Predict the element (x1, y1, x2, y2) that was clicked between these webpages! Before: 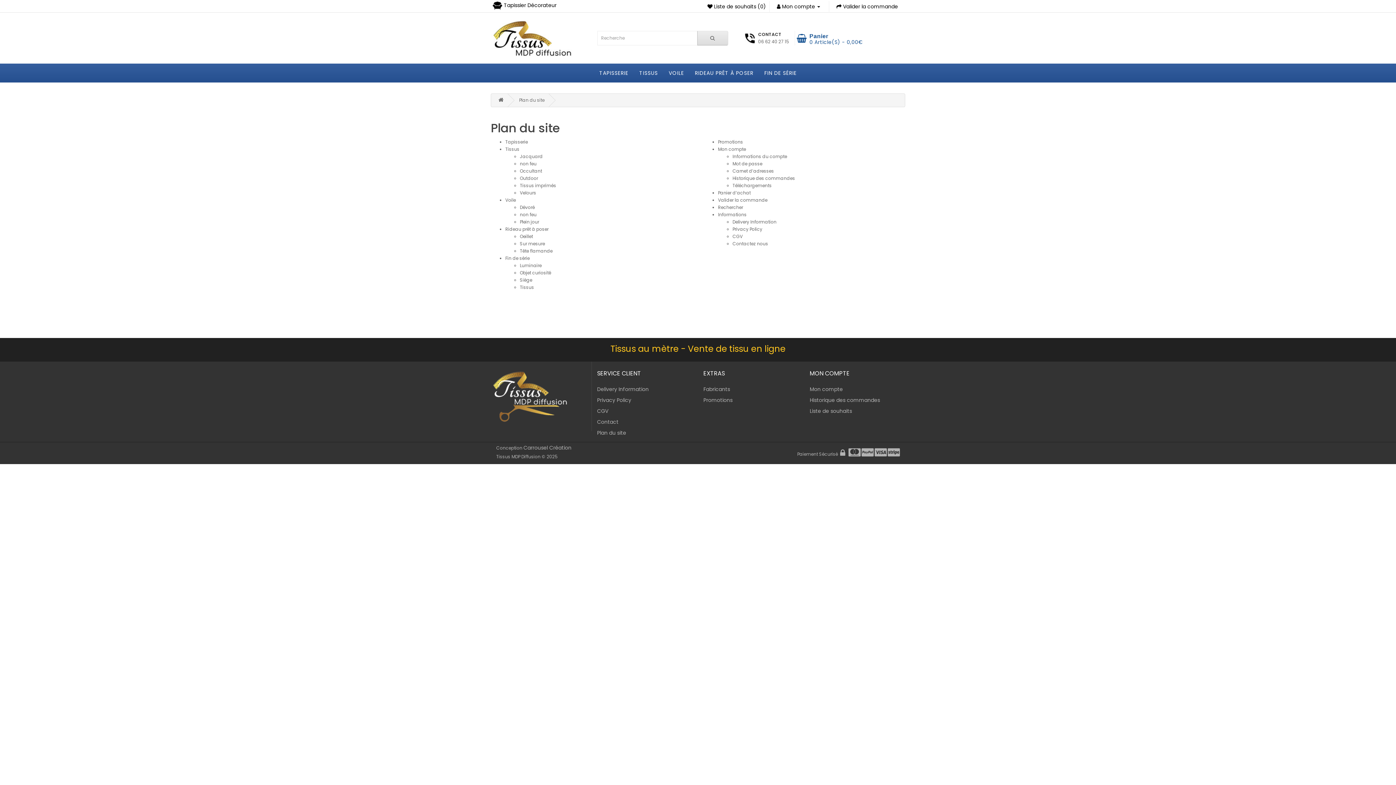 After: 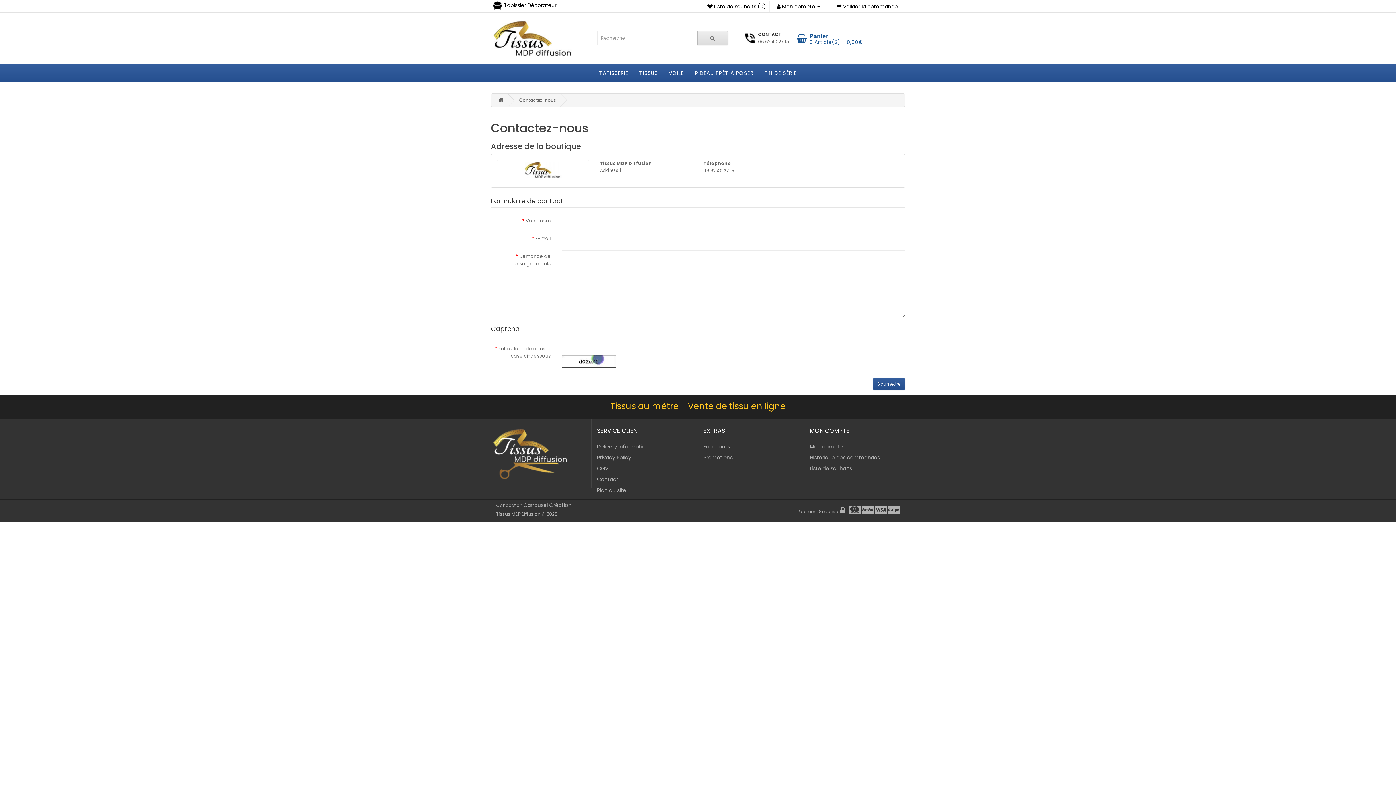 Action: bbox: (732, 240, 768, 246) label: Contactez nous